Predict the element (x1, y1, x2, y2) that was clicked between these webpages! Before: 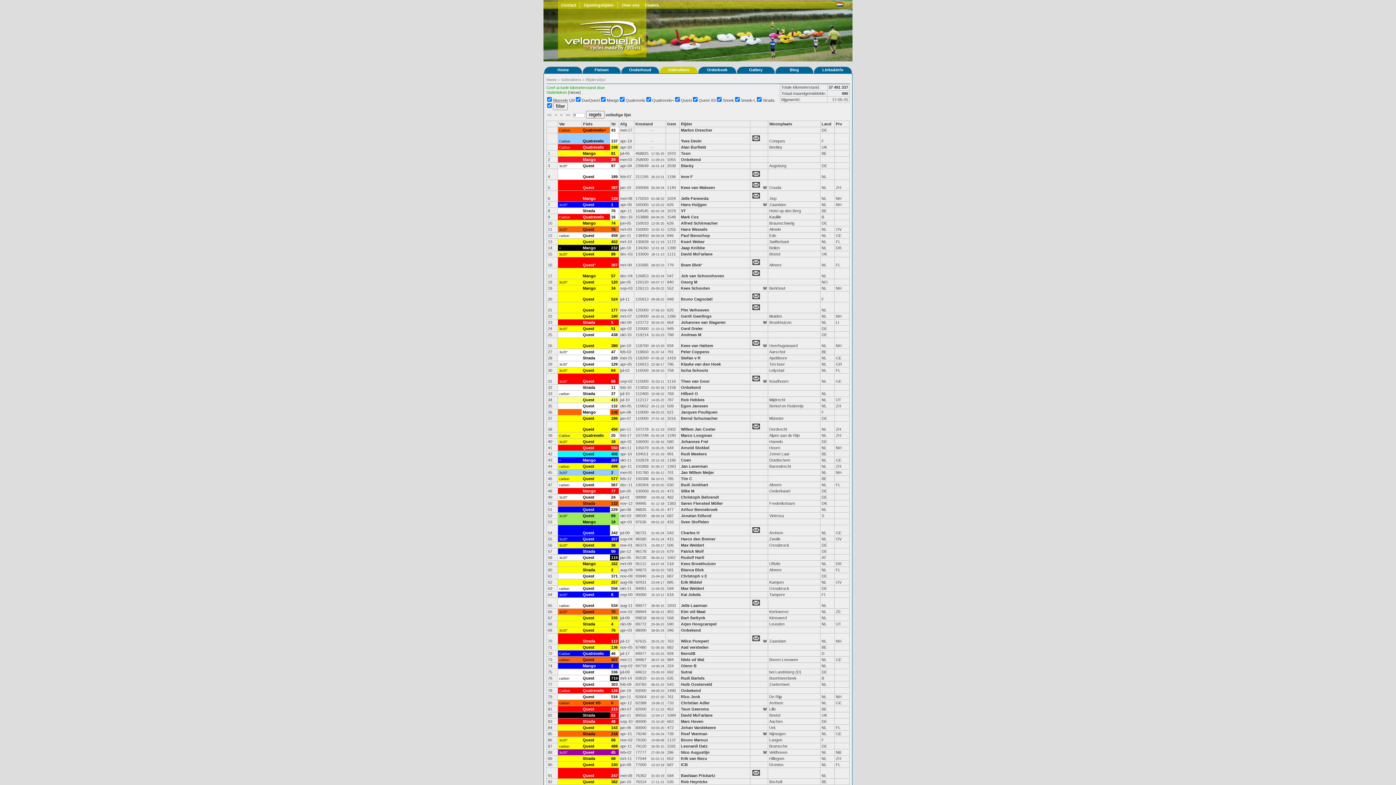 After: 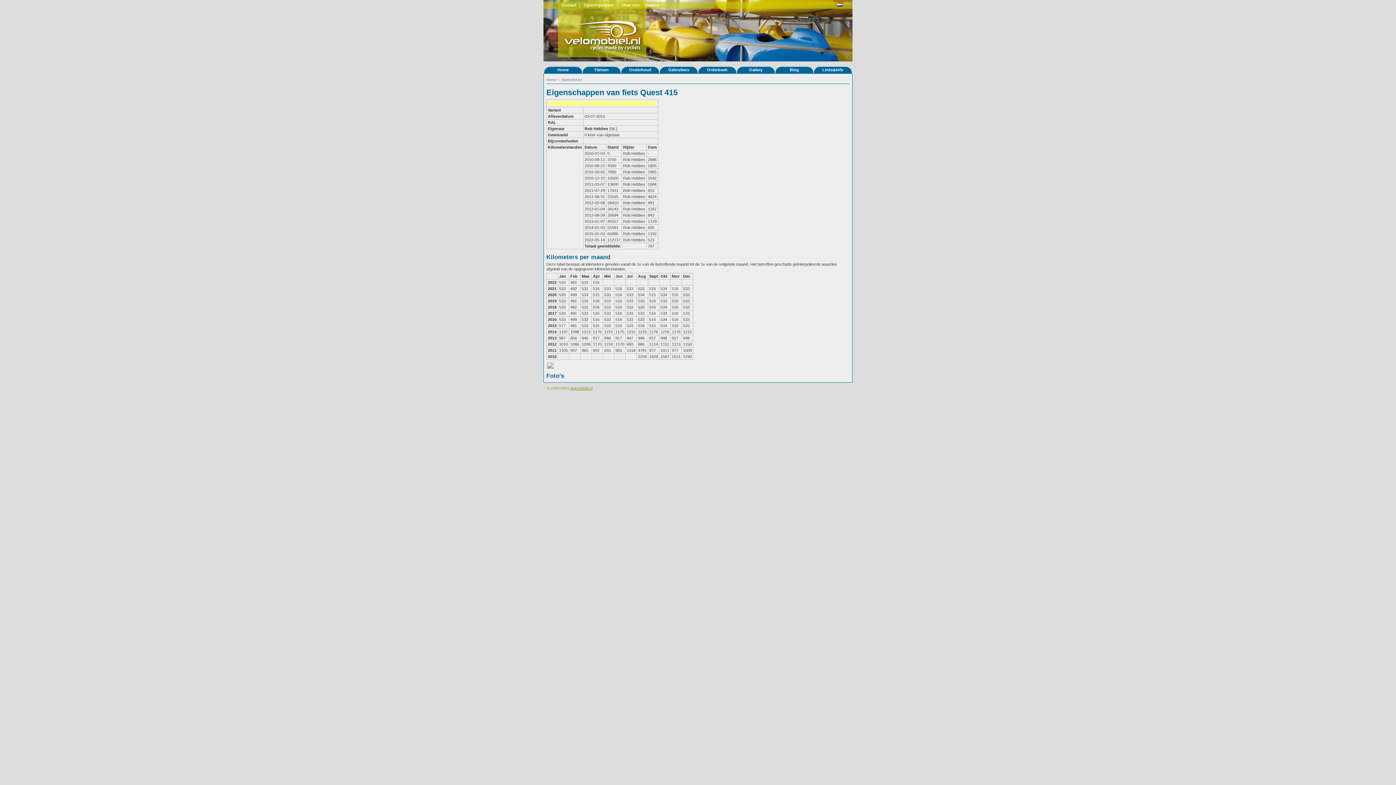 Action: label: Quest bbox: (582, 397, 594, 402)